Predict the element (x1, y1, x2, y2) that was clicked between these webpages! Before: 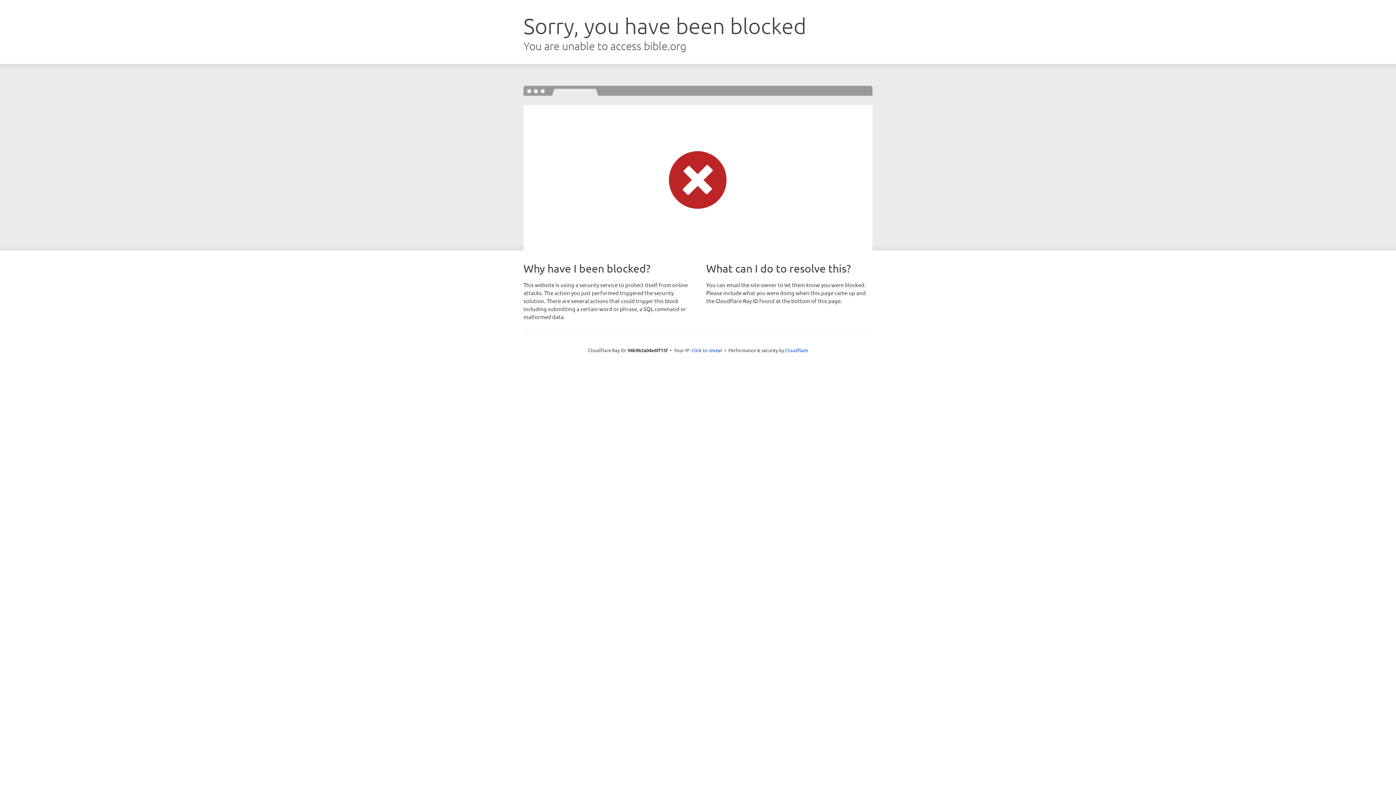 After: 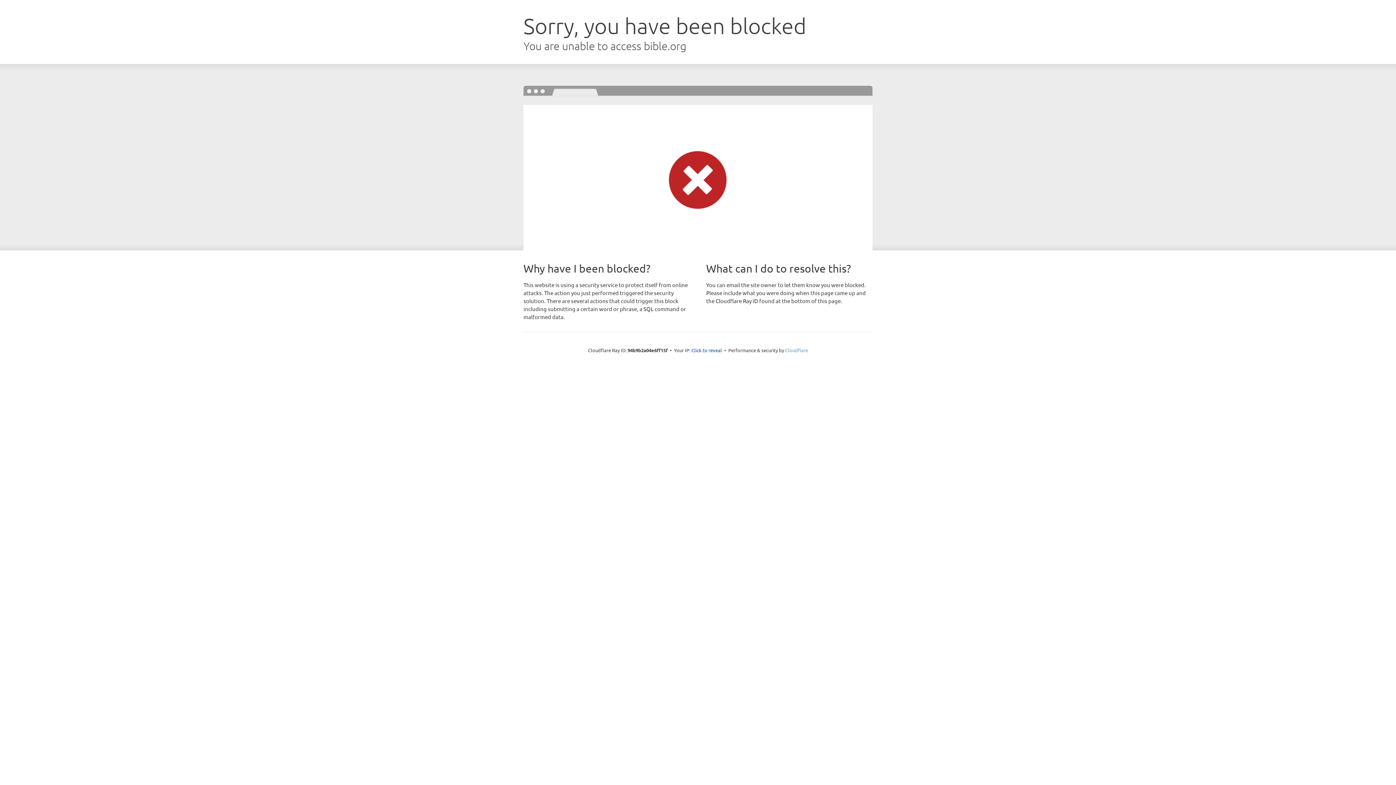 Action: label: Cloudflare bbox: (785, 347, 808, 353)